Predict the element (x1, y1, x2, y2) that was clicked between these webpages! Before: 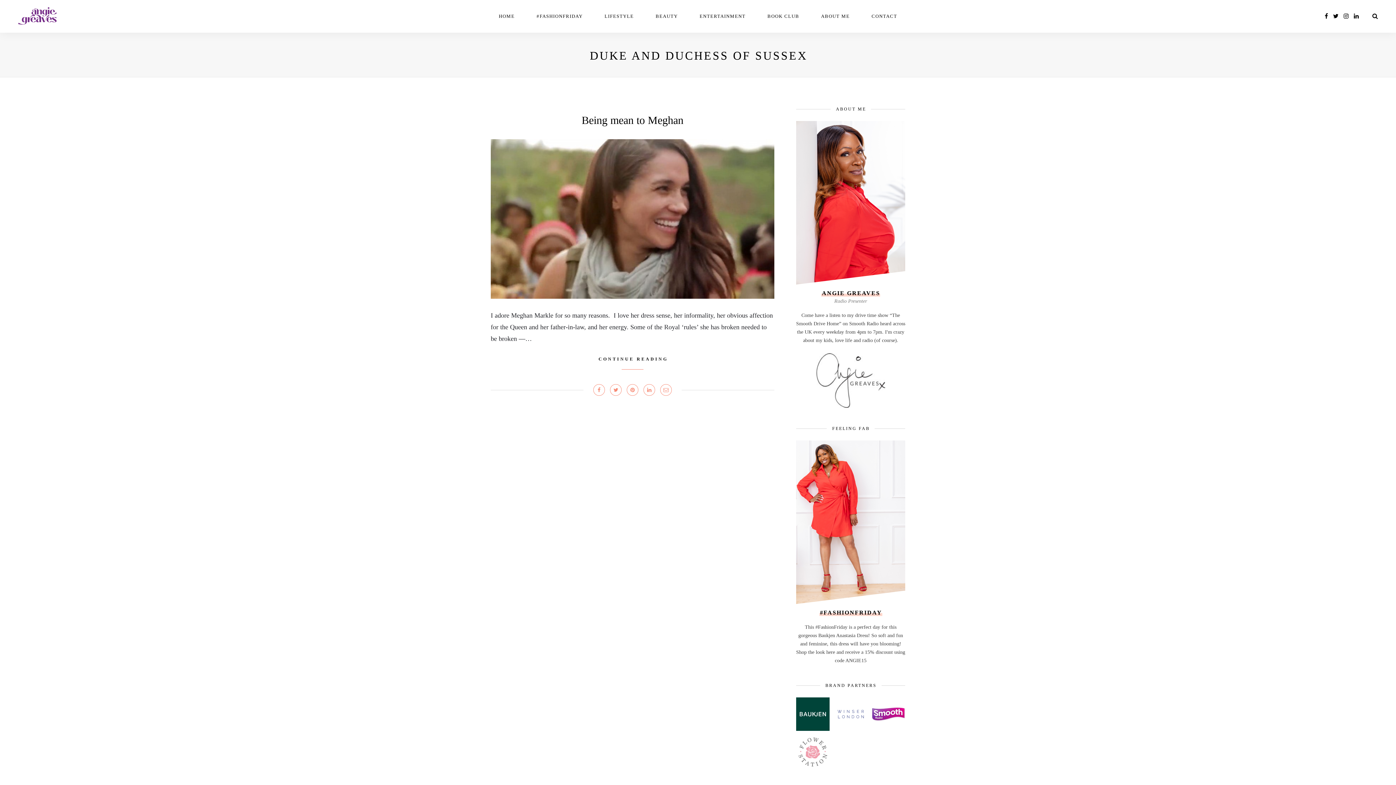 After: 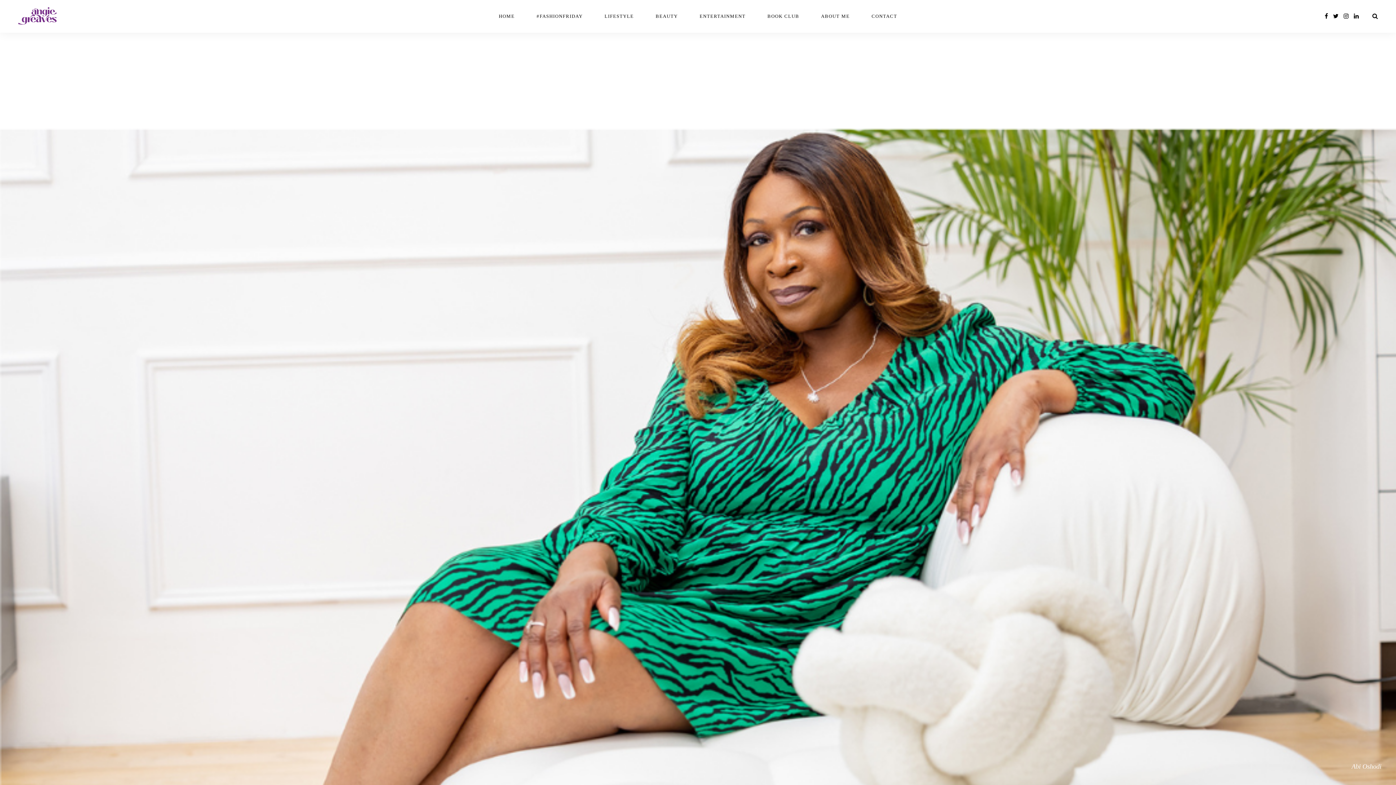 Action: bbox: (536, 0, 582, 32) label: #FASHIONFRIDAY